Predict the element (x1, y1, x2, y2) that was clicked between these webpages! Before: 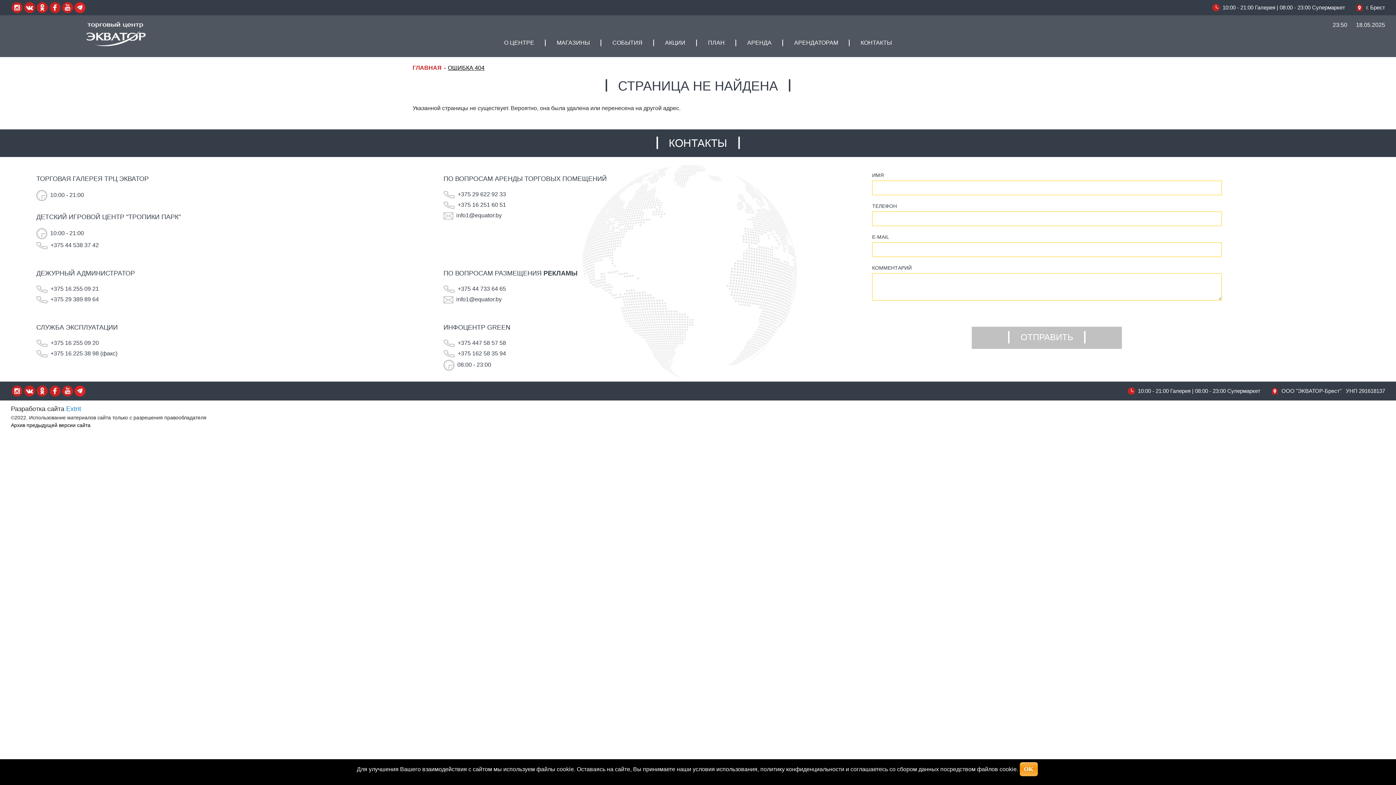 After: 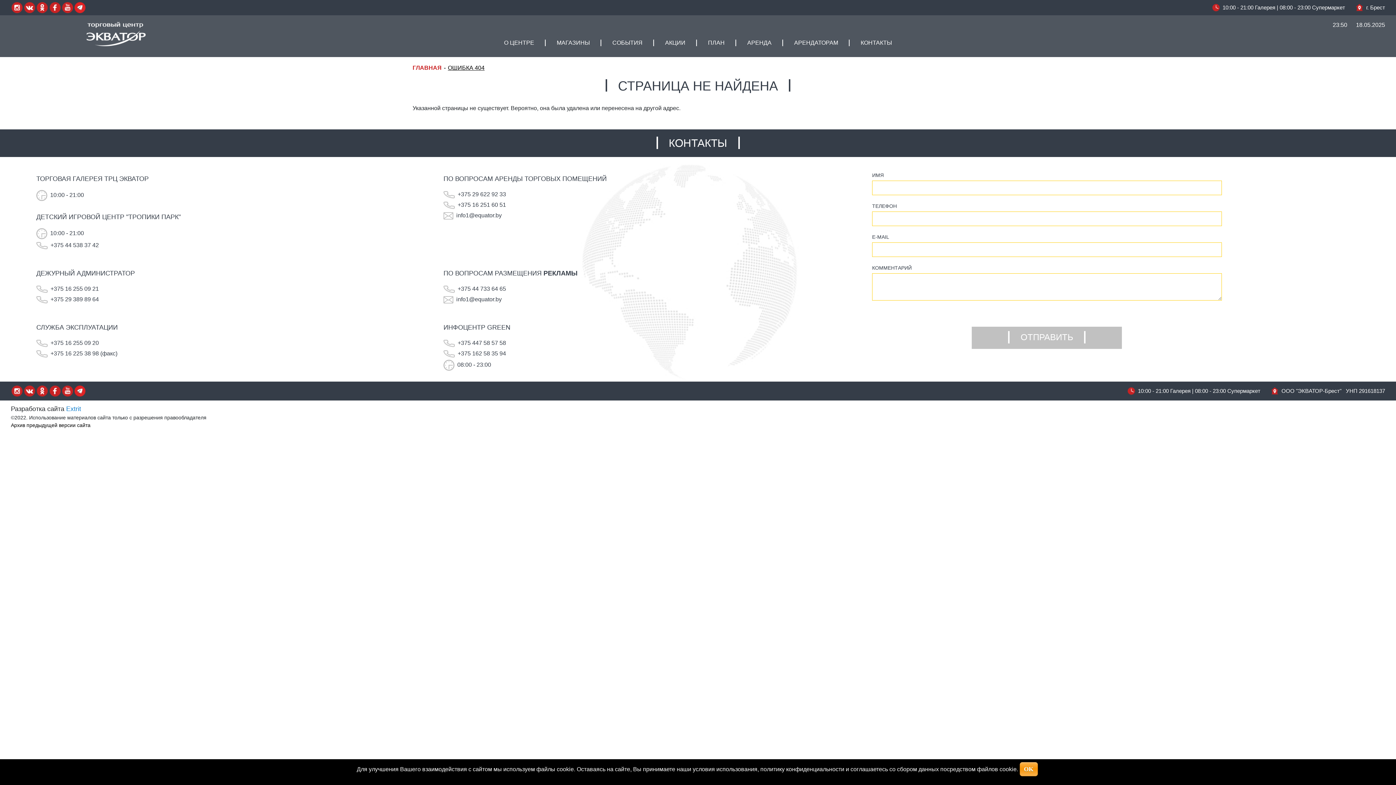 Action: bbox: (62, 387, 73, 393)